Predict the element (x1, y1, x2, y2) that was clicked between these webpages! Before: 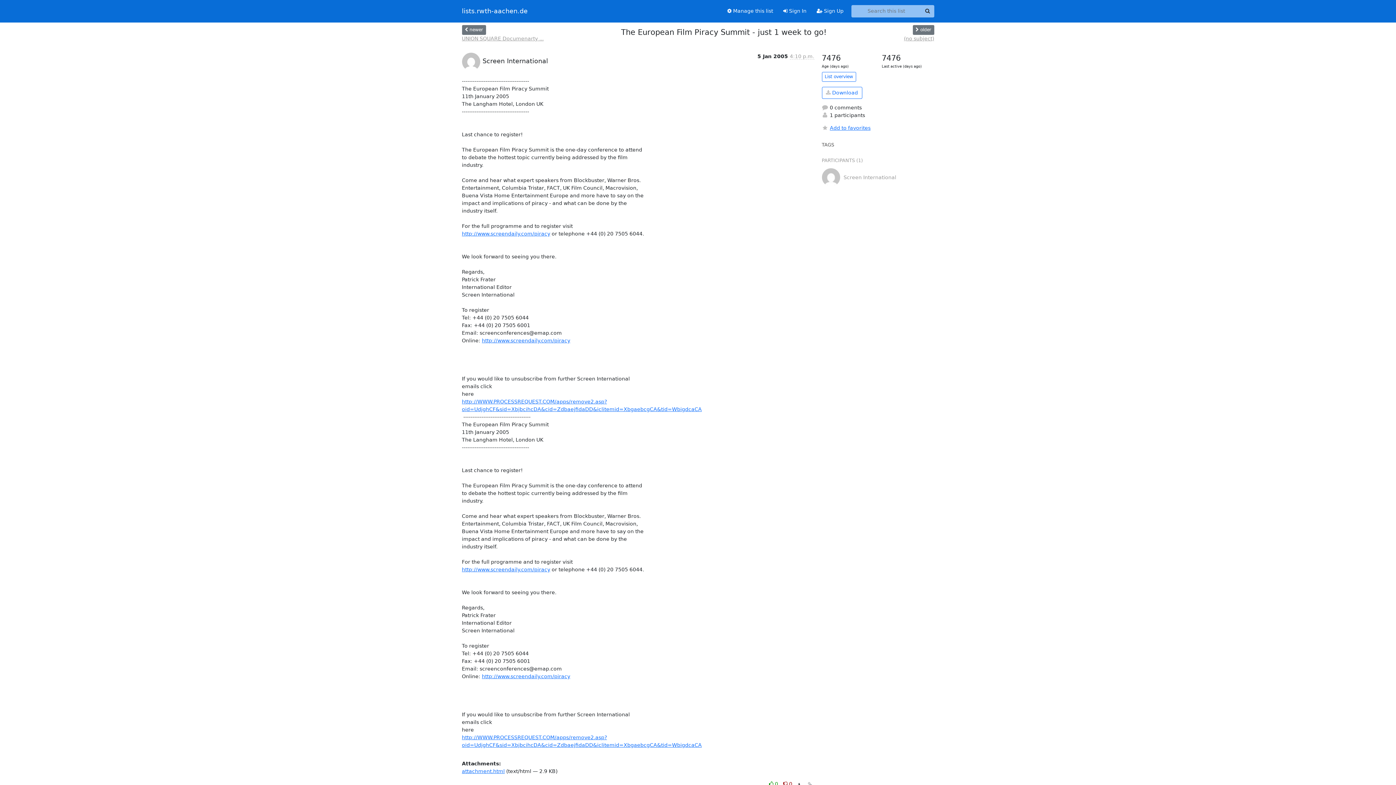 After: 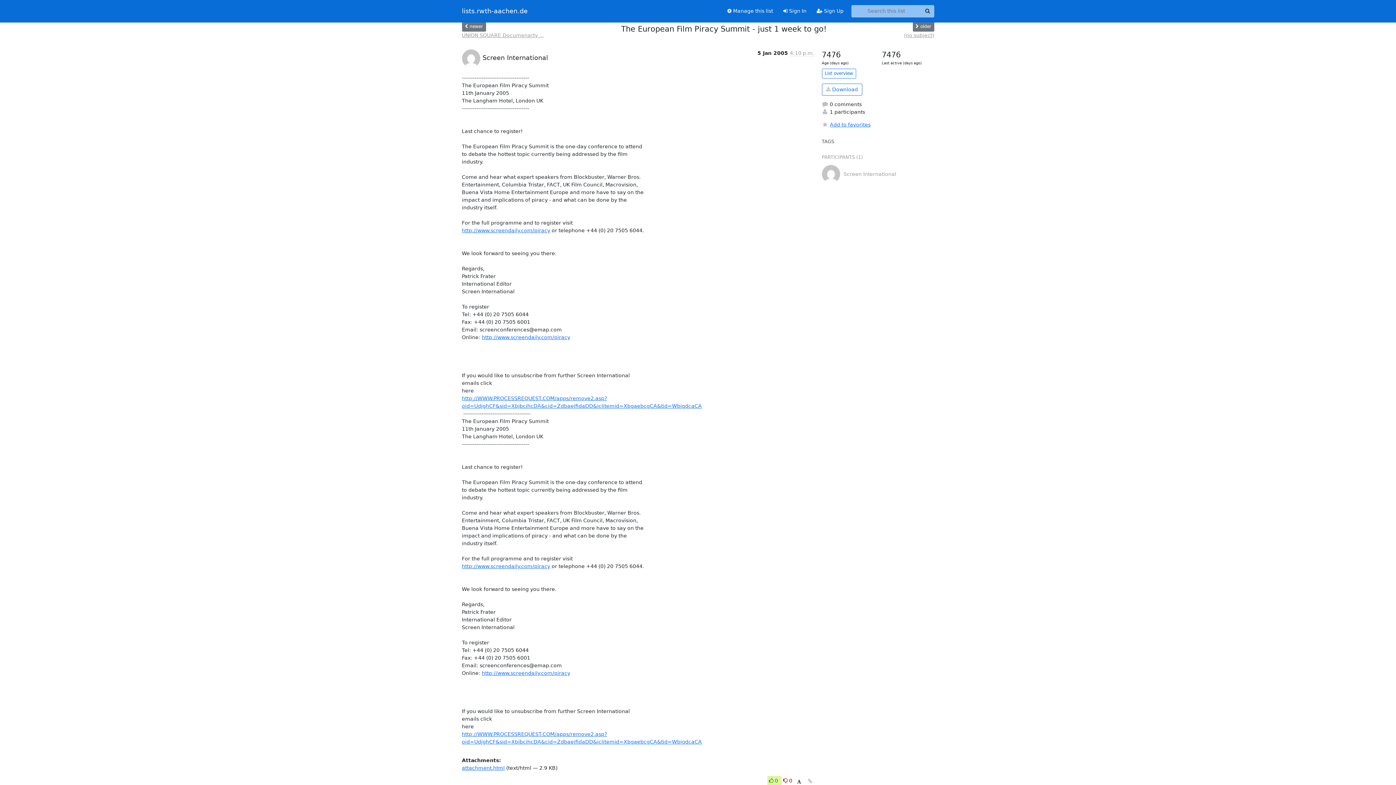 Action: bbox: (767, 779, 781, 788) label: Like thread